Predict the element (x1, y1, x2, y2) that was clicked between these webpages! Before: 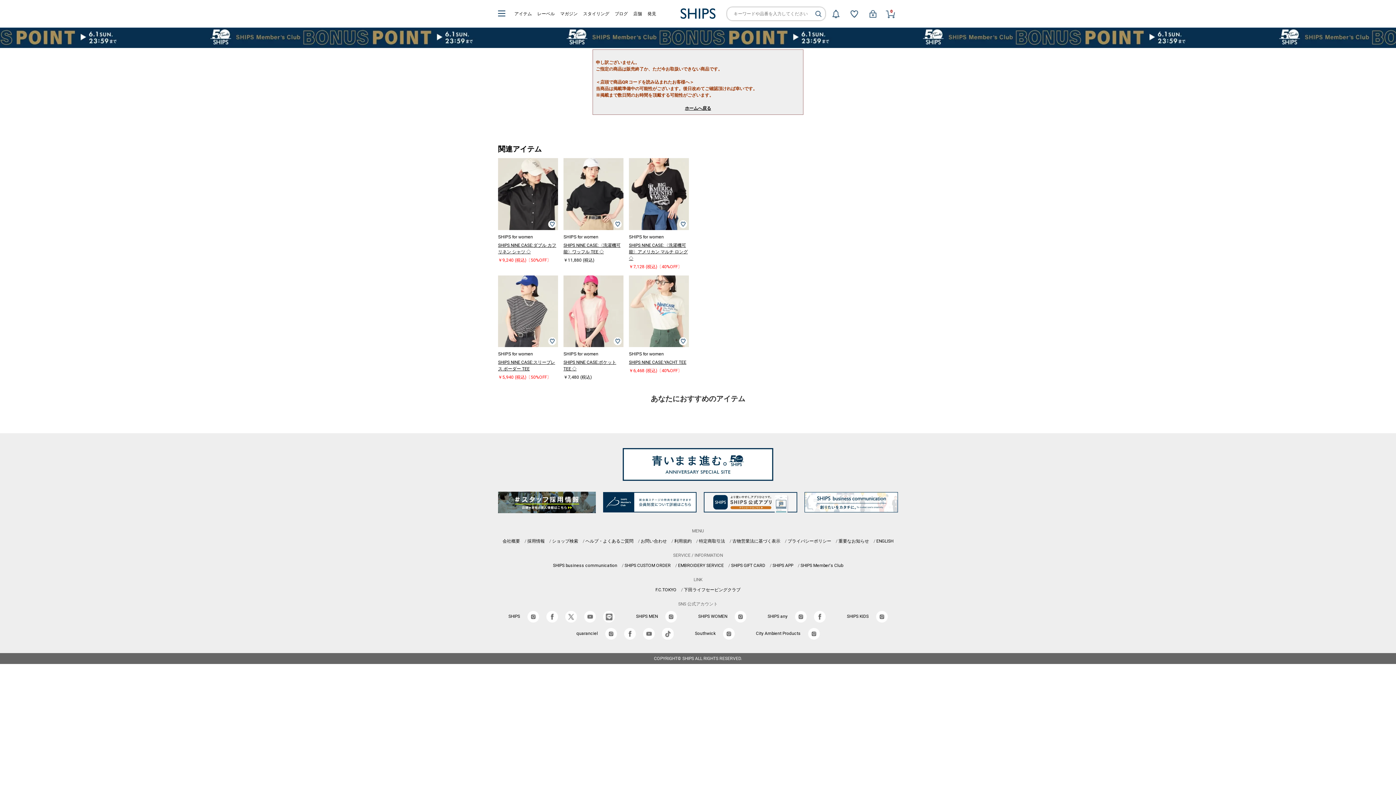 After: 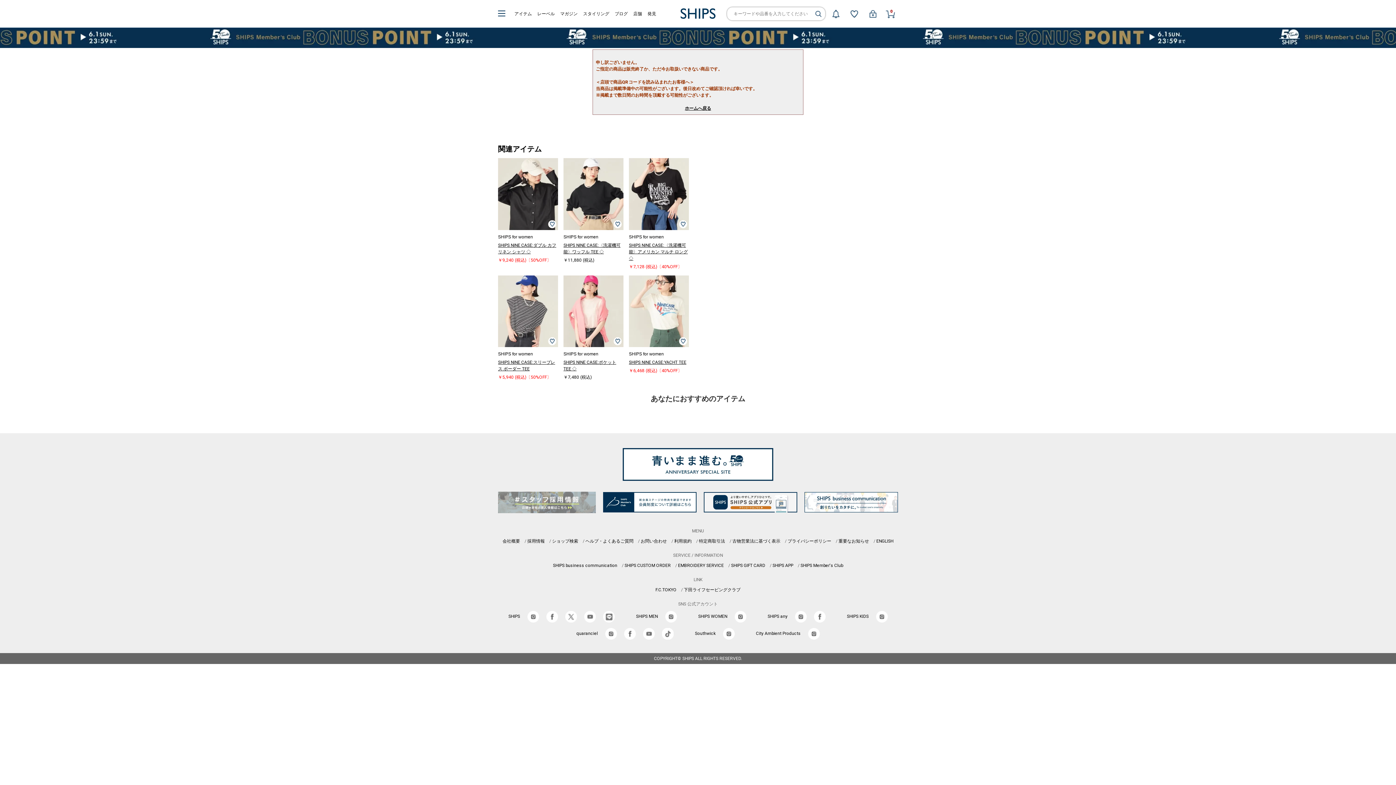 Action: bbox: (498, 503, 596, 508)